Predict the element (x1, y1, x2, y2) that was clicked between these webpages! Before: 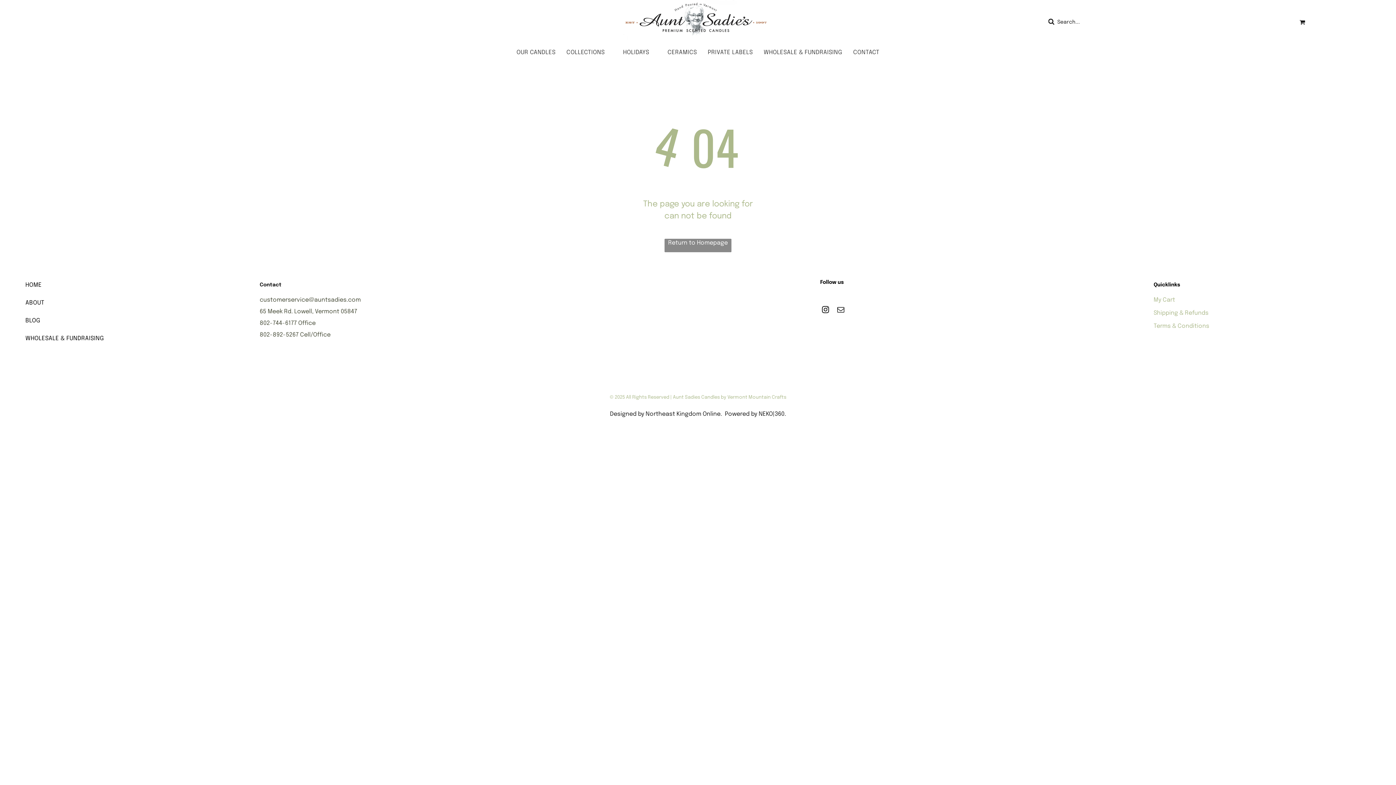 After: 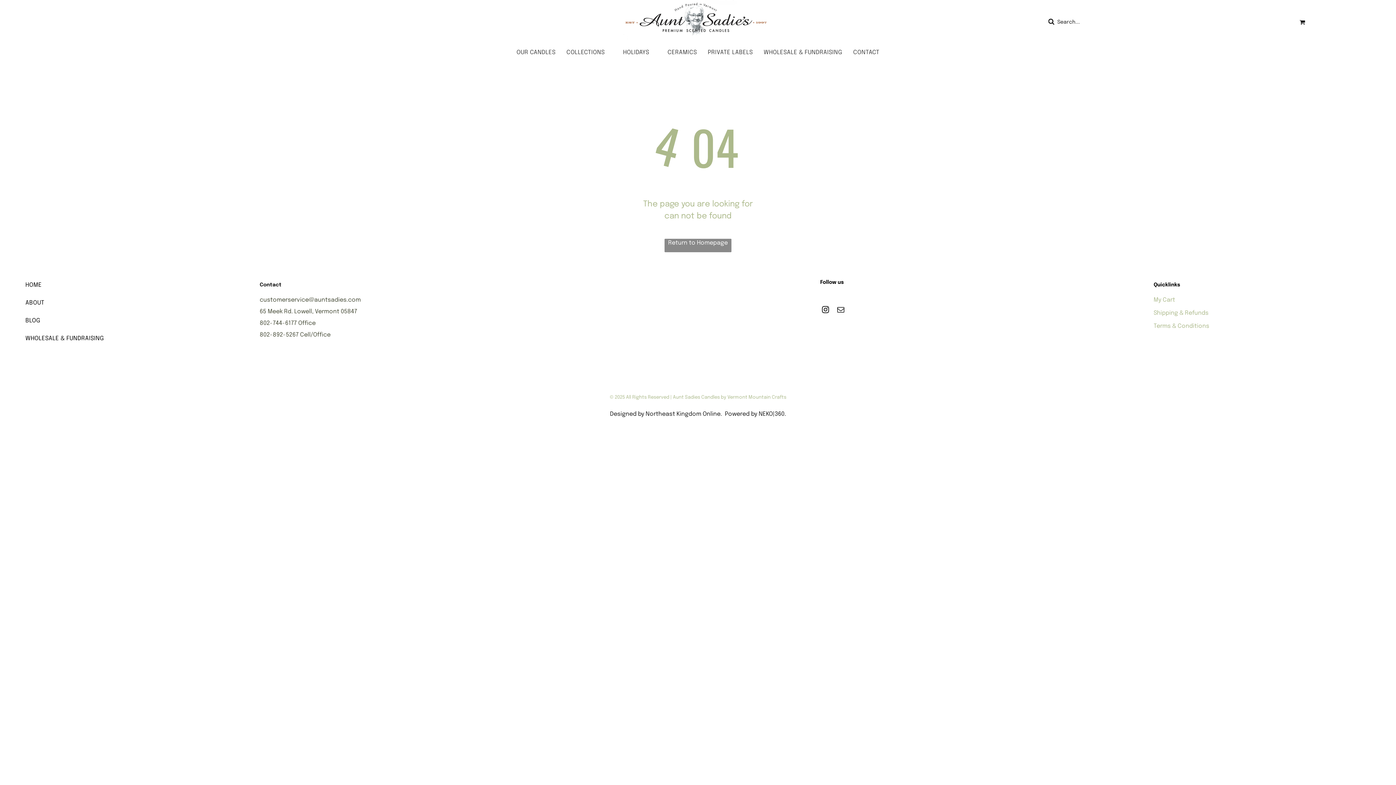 Action: label: email bbox: (835, 304, 846, 317)